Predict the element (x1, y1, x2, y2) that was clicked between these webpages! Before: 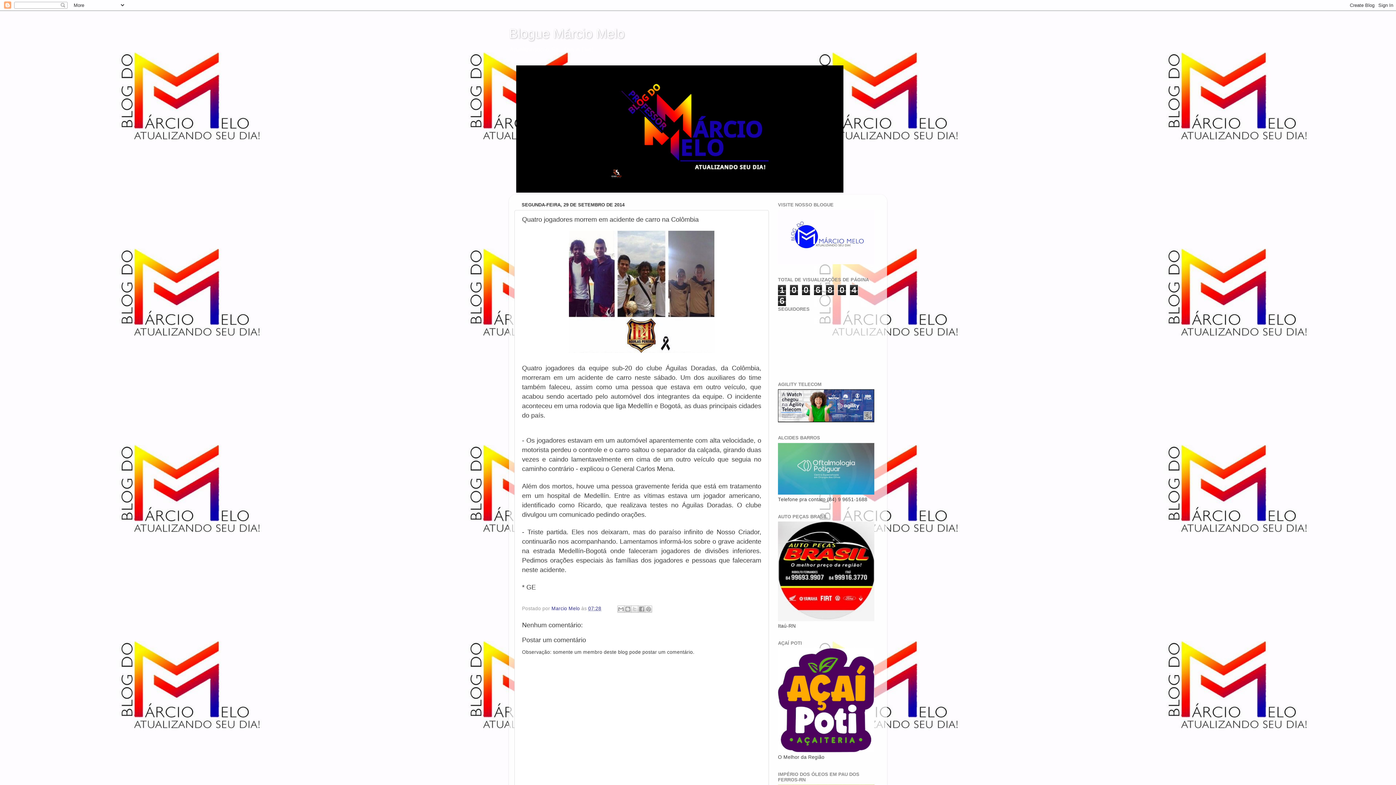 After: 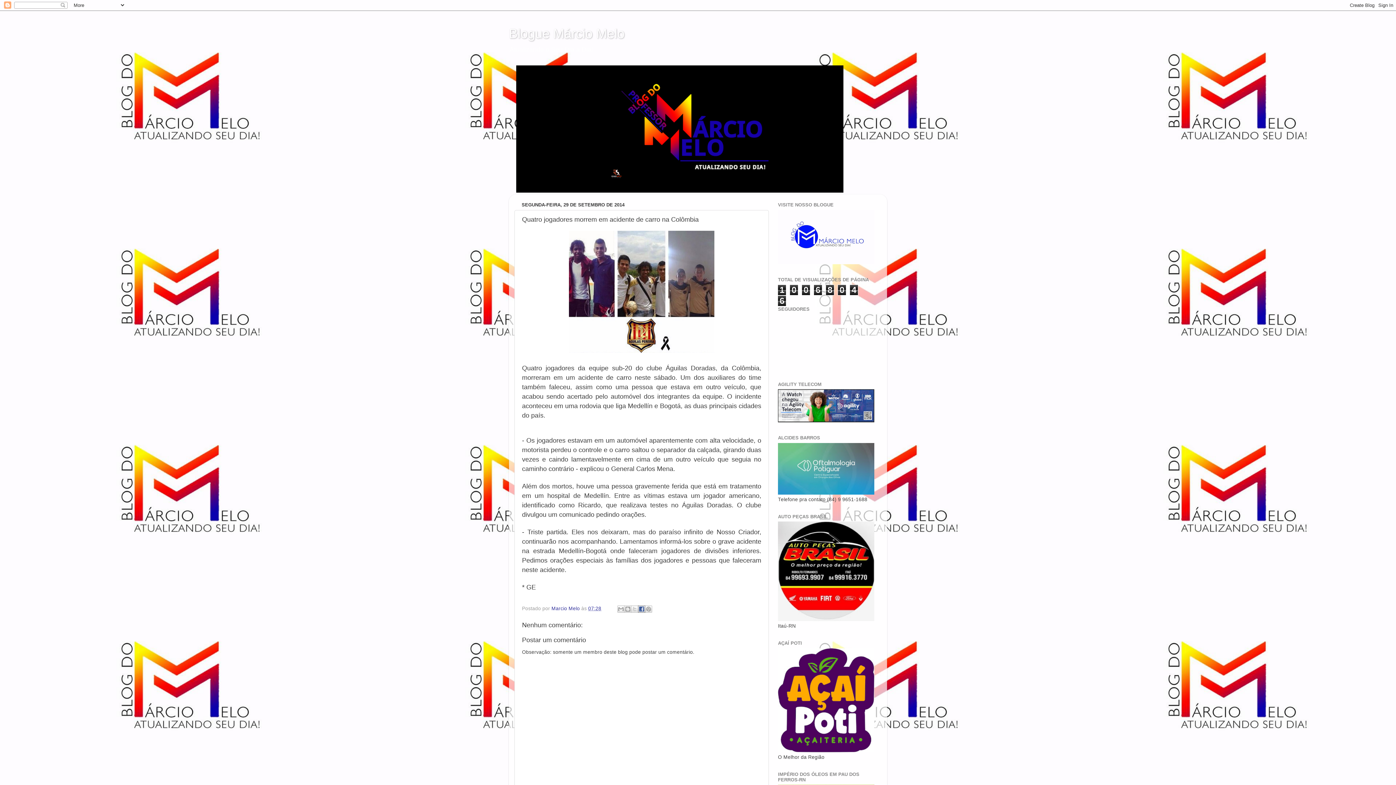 Action: label: Compartilhar no Facebook bbox: (638, 605, 645, 613)